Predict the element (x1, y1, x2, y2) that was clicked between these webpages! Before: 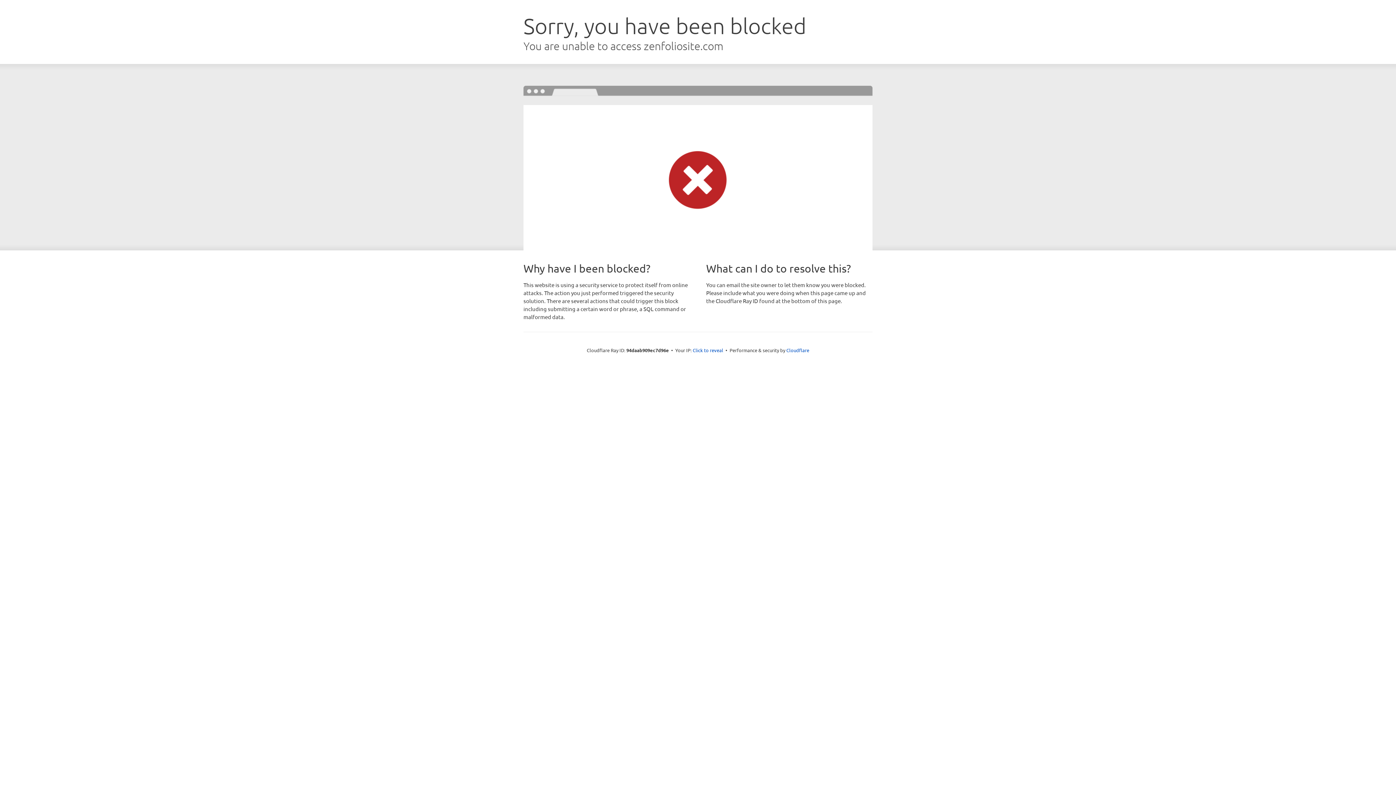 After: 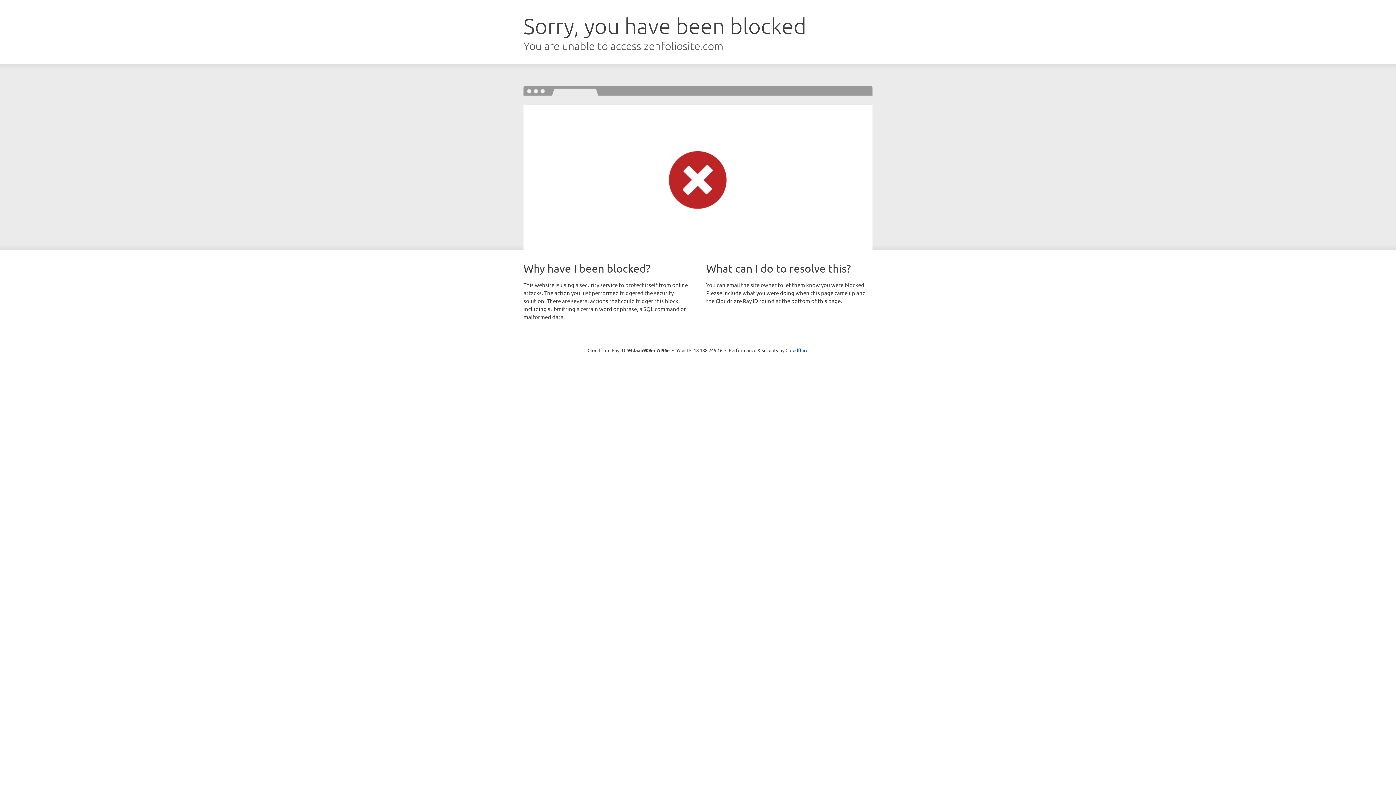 Action: label: Click to reveal bbox: (692, 346, 723, 353)